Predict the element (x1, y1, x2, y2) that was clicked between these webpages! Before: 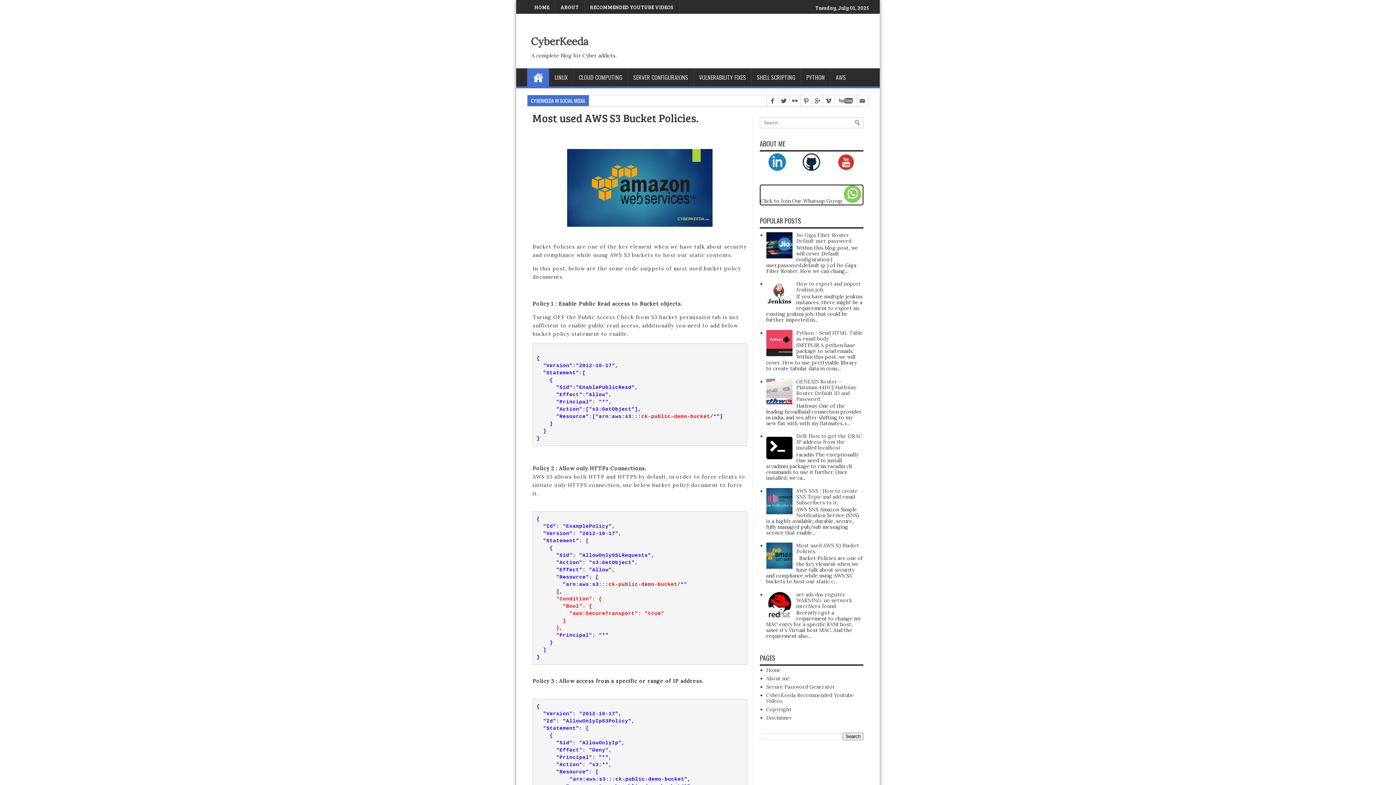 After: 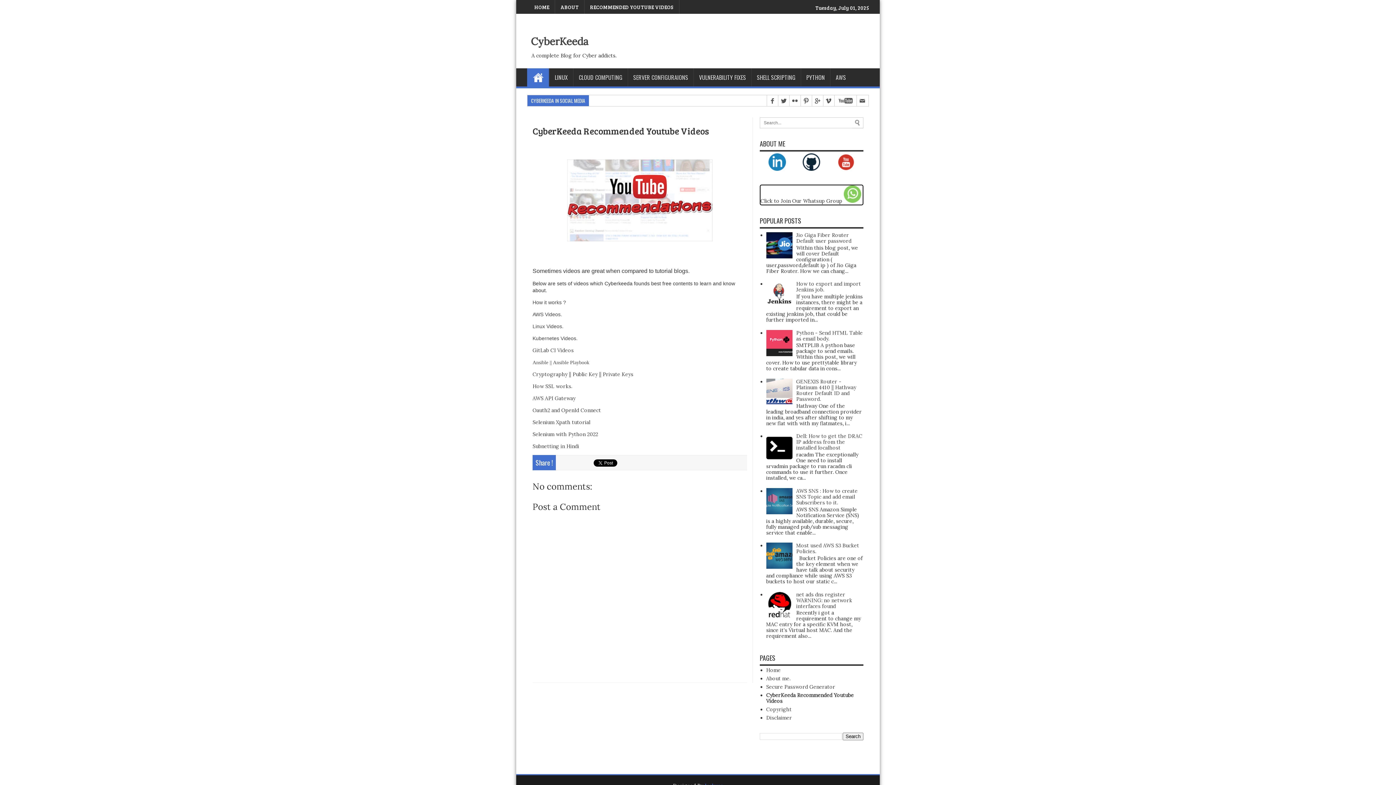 Action: bbox: (584, -3, 679, 17) label: RECOMMENDED YOUTUBE VIDEOS